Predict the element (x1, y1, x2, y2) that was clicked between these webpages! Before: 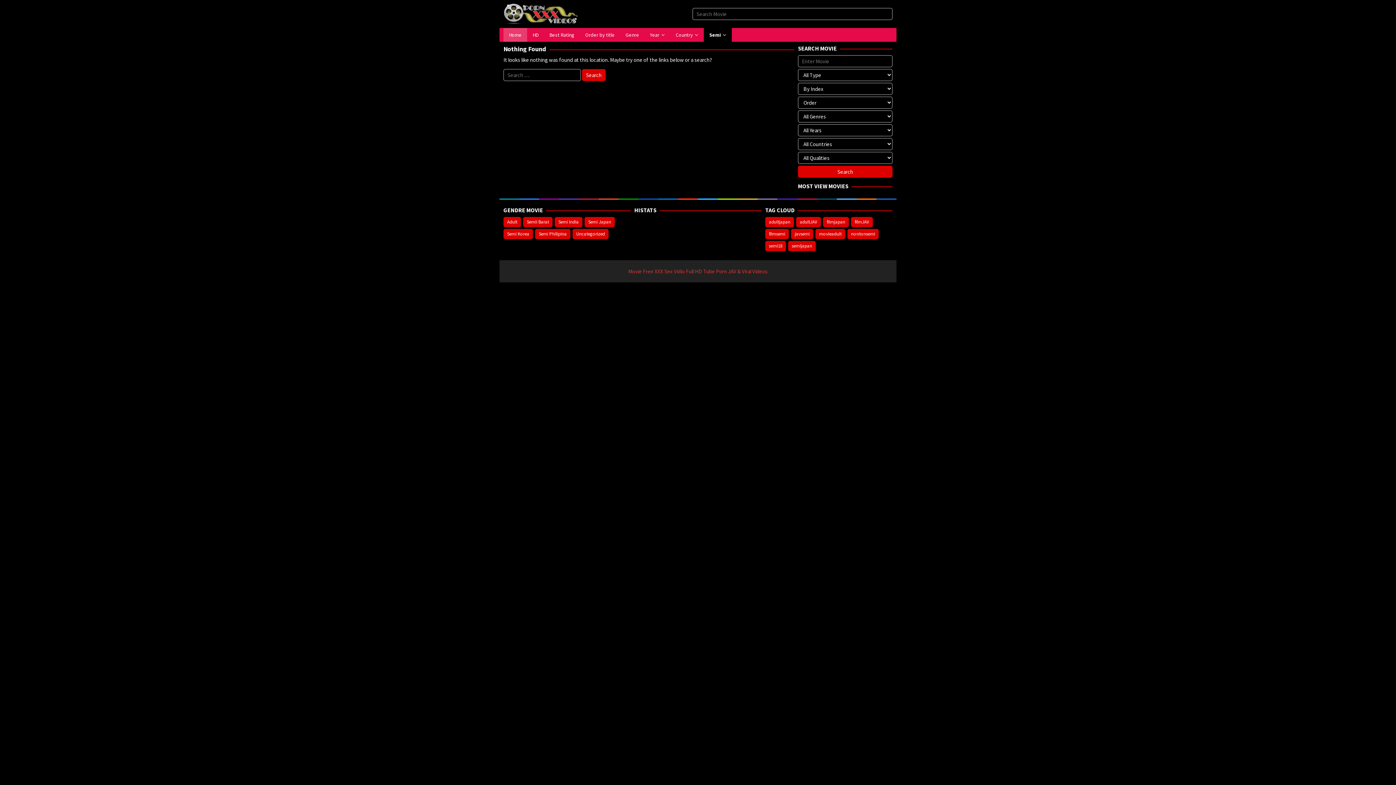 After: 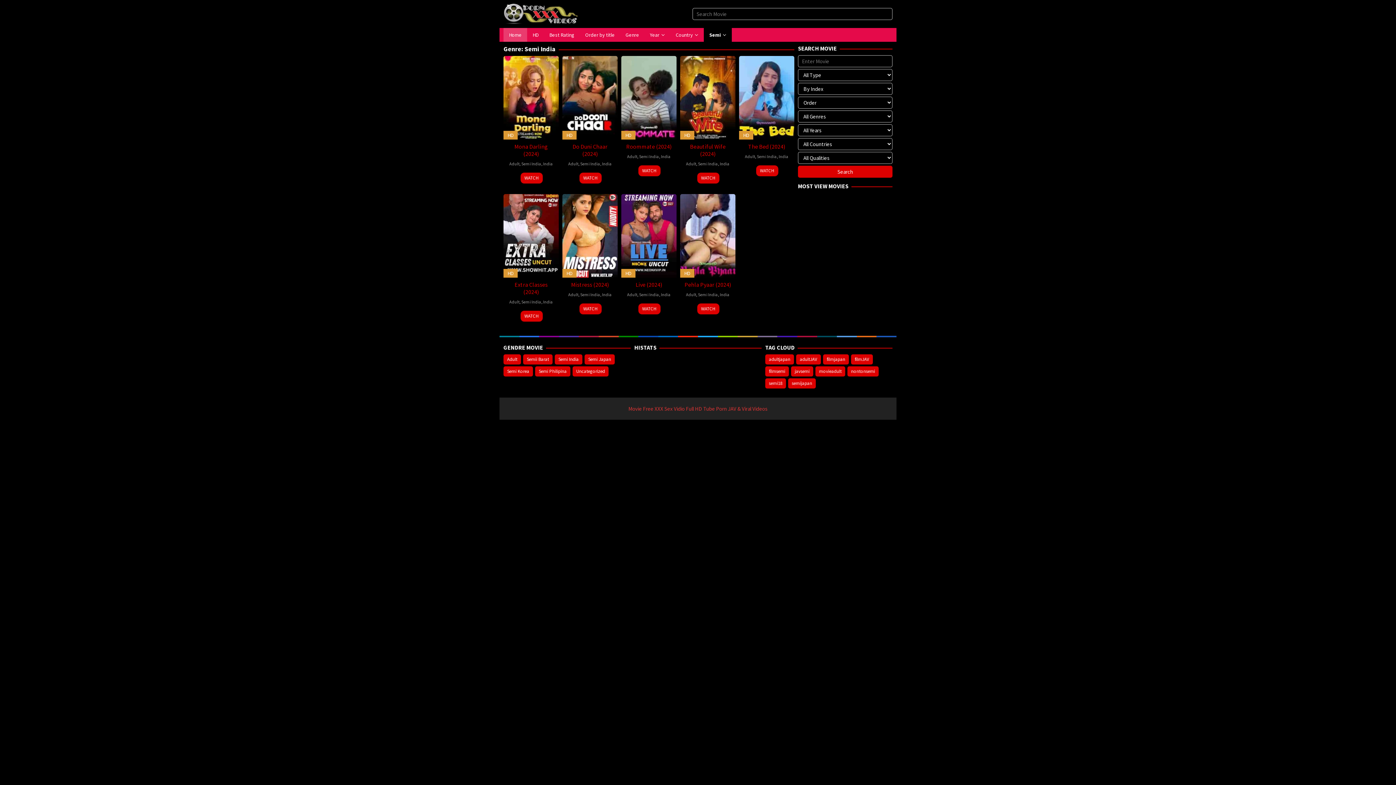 Action: bbox: (554, 217, 582, 227) label: Semi India (9 items)